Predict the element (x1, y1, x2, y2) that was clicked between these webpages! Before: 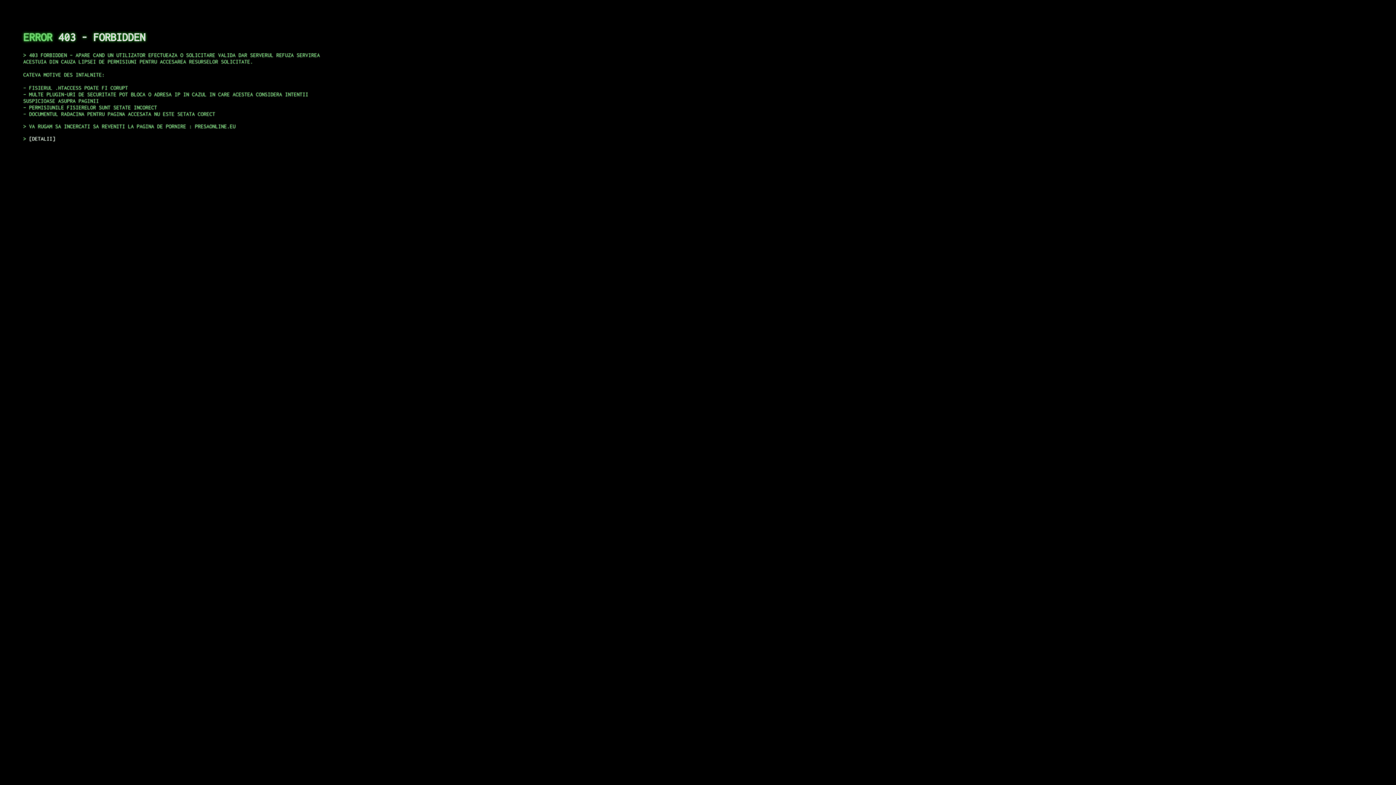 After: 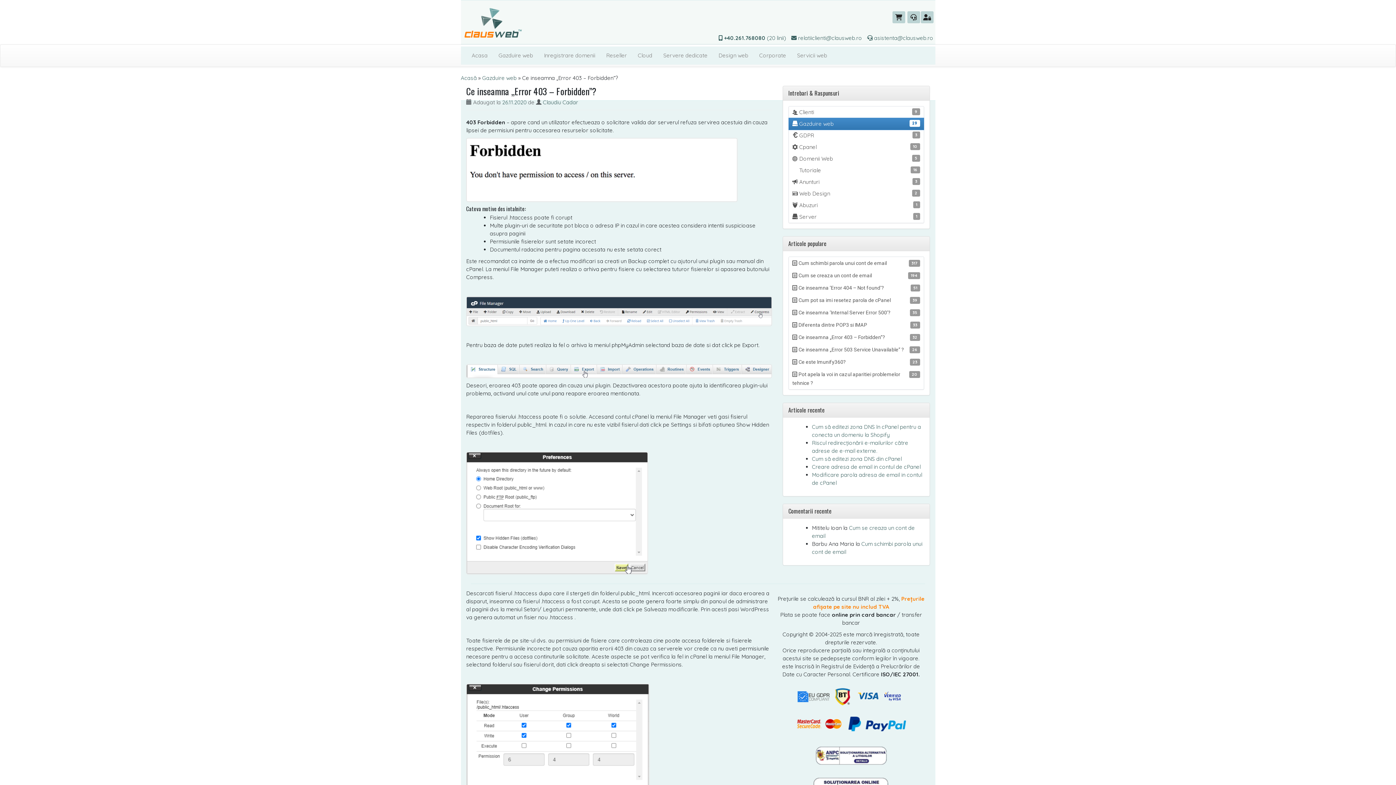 Action: bbox: (29, 135, 55, 141) label: DETALII